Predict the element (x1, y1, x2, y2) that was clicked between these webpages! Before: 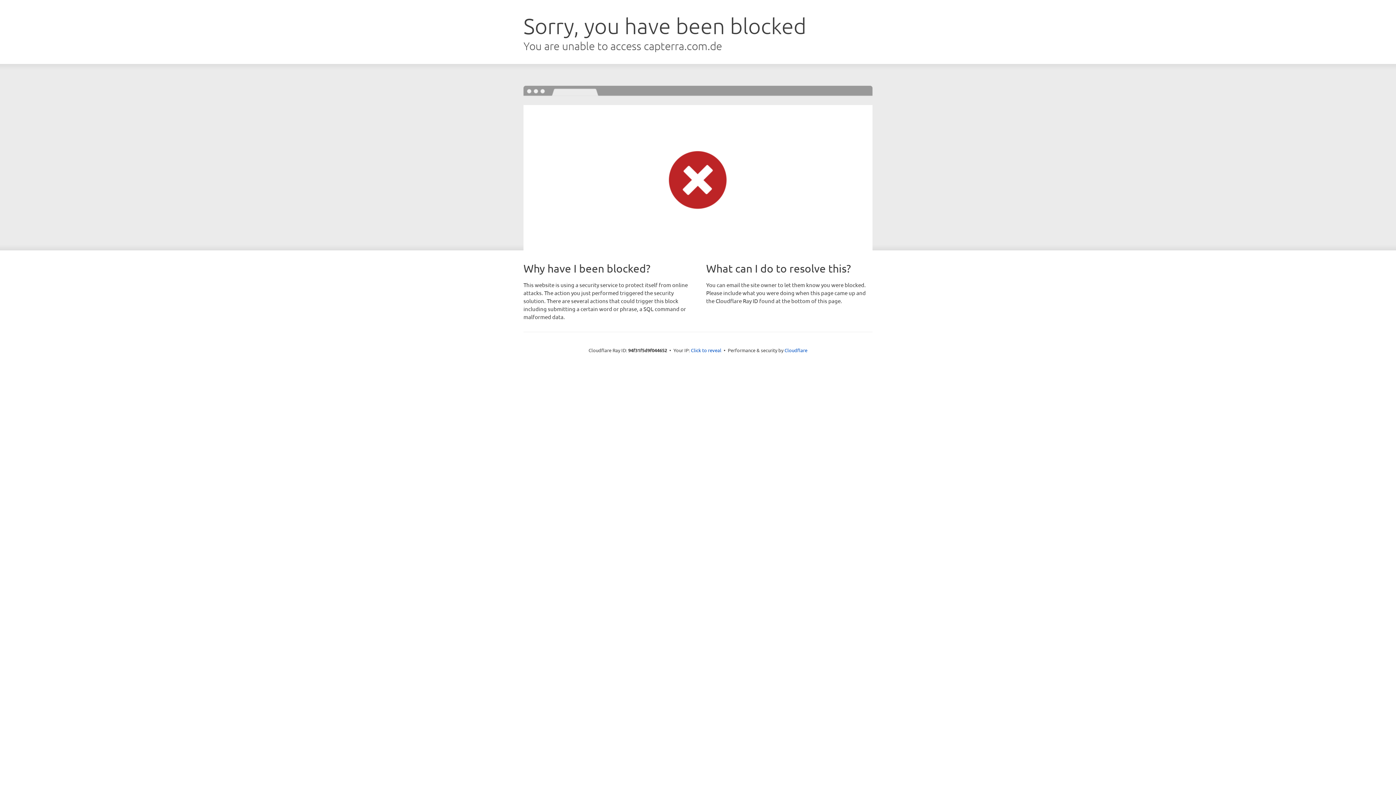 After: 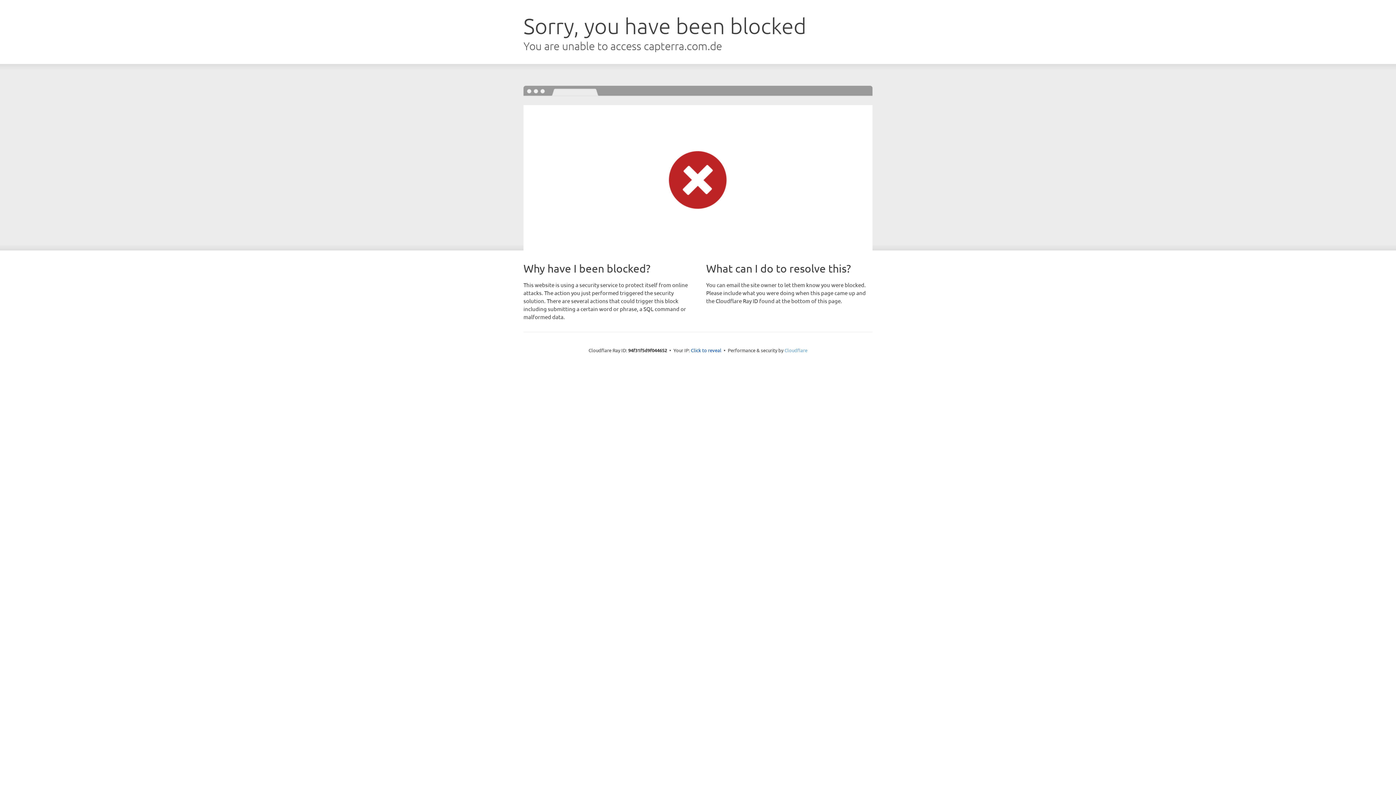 Action: label: Cloudflare bbox: (784, 347, 807, 353)